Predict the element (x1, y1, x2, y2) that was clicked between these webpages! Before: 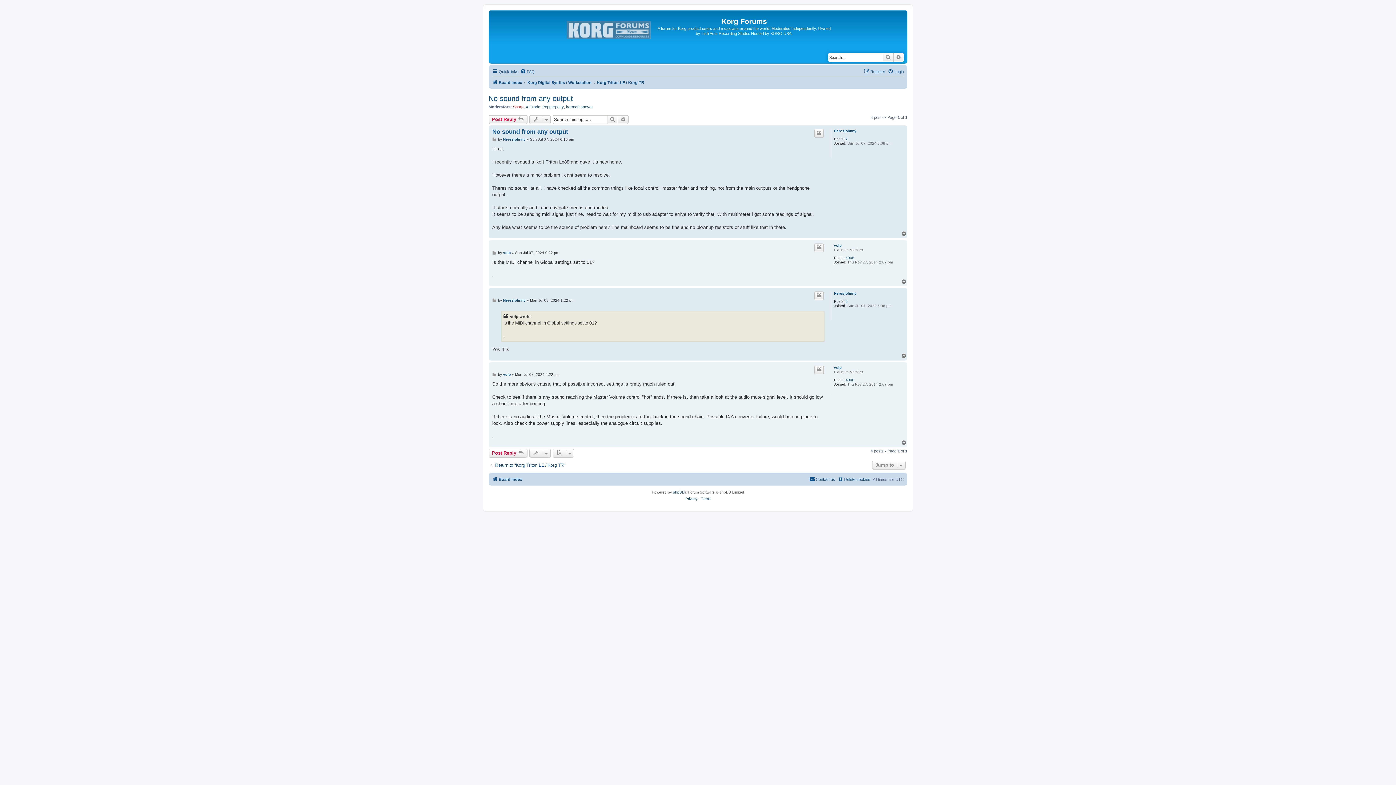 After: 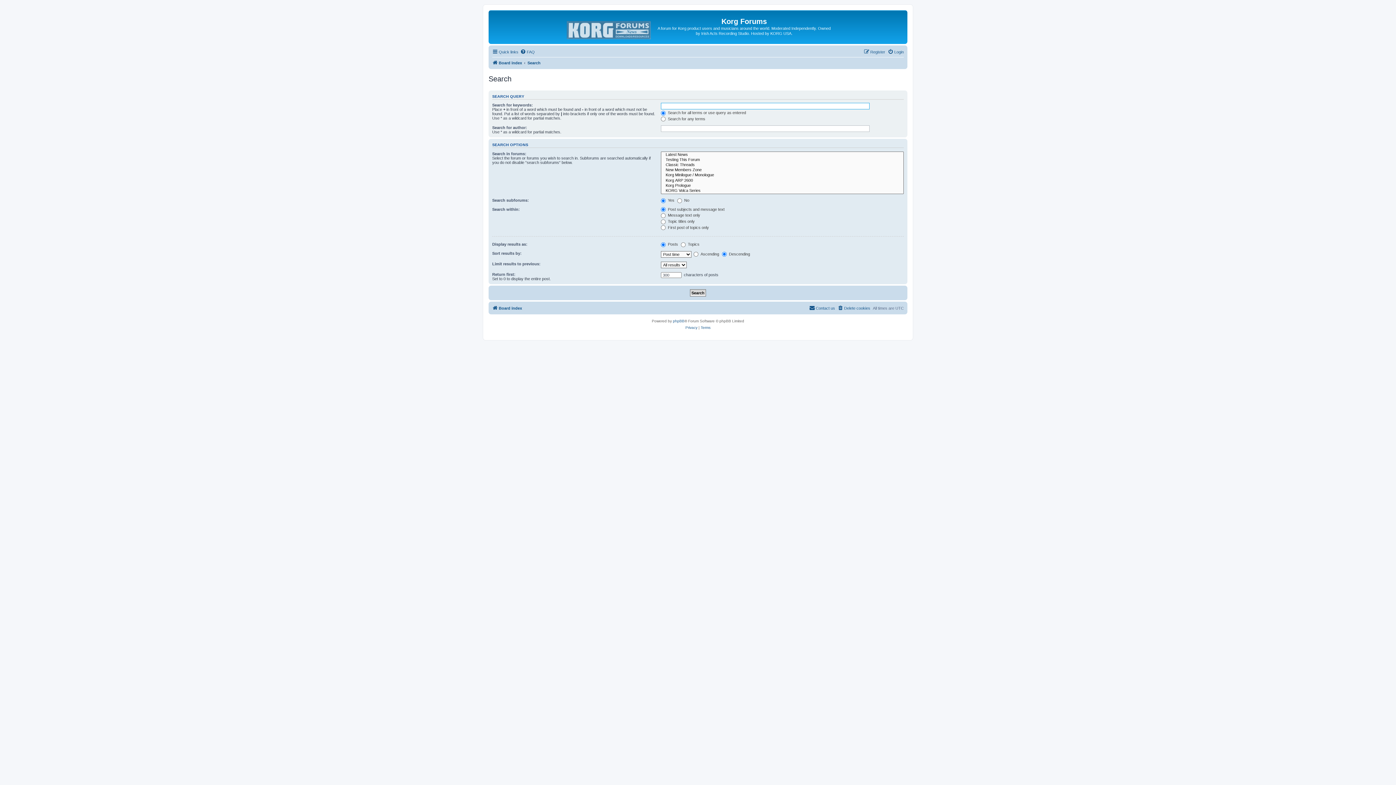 Action: bbox: (618, 115, 628, 124) label: Advanced search